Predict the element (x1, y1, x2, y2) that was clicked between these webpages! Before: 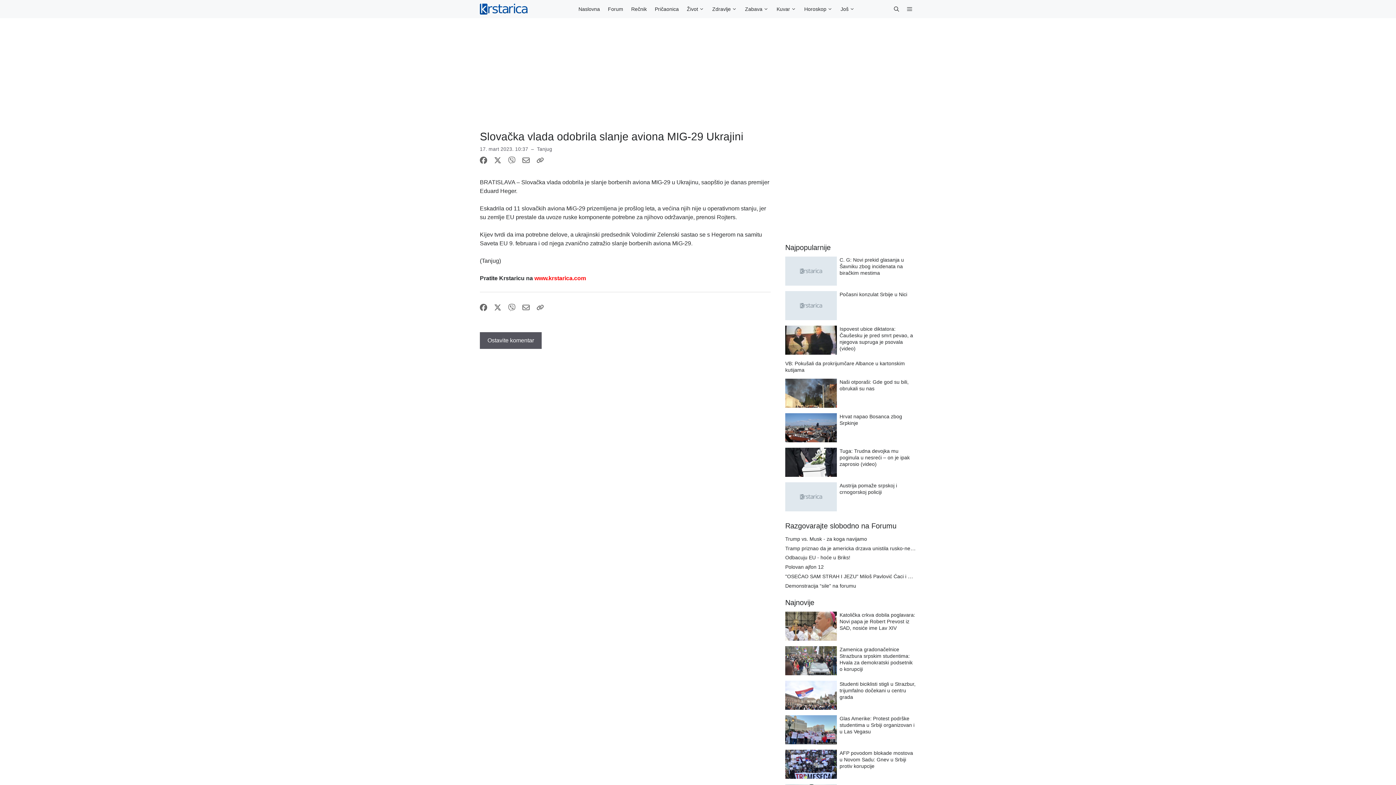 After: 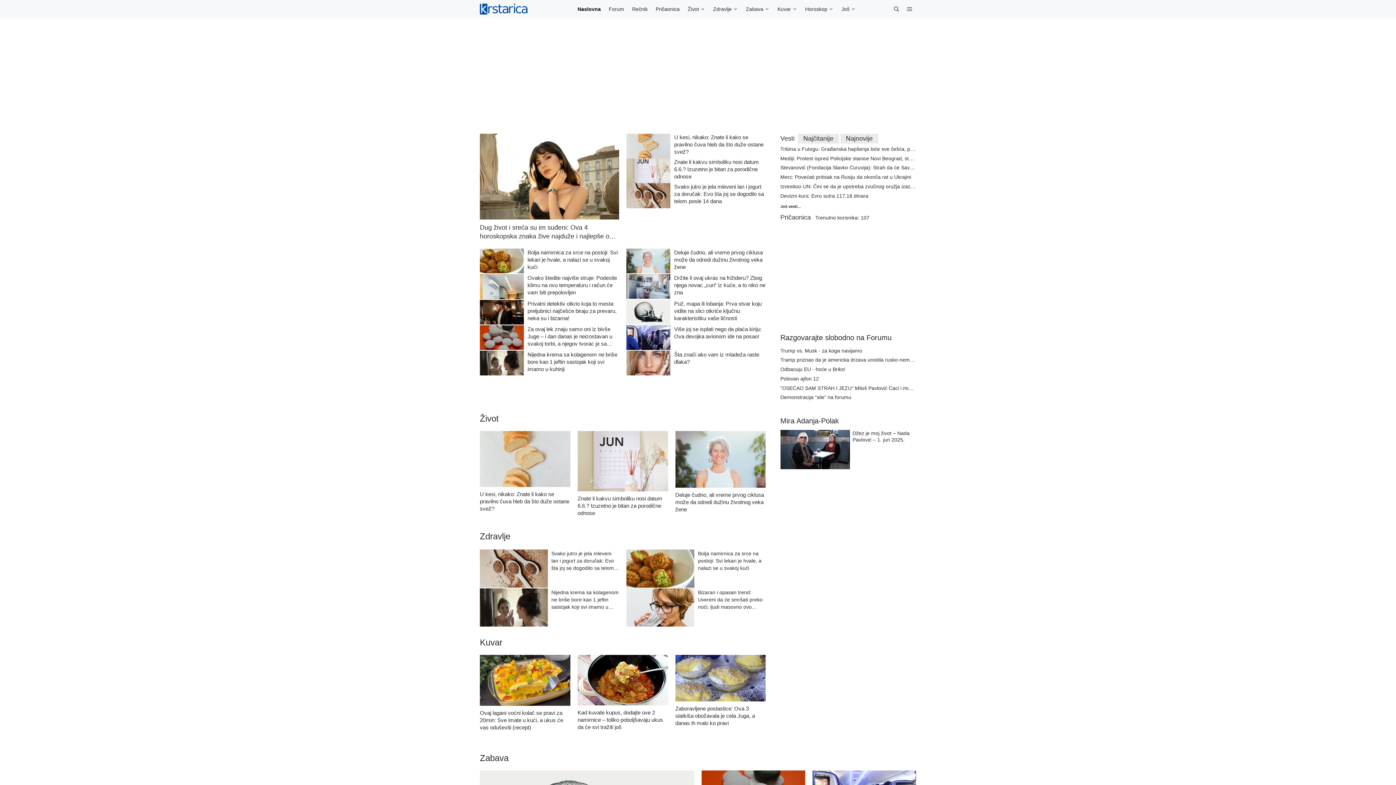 Action: bbox: (574, 0, 604, 18) label: Naslovna